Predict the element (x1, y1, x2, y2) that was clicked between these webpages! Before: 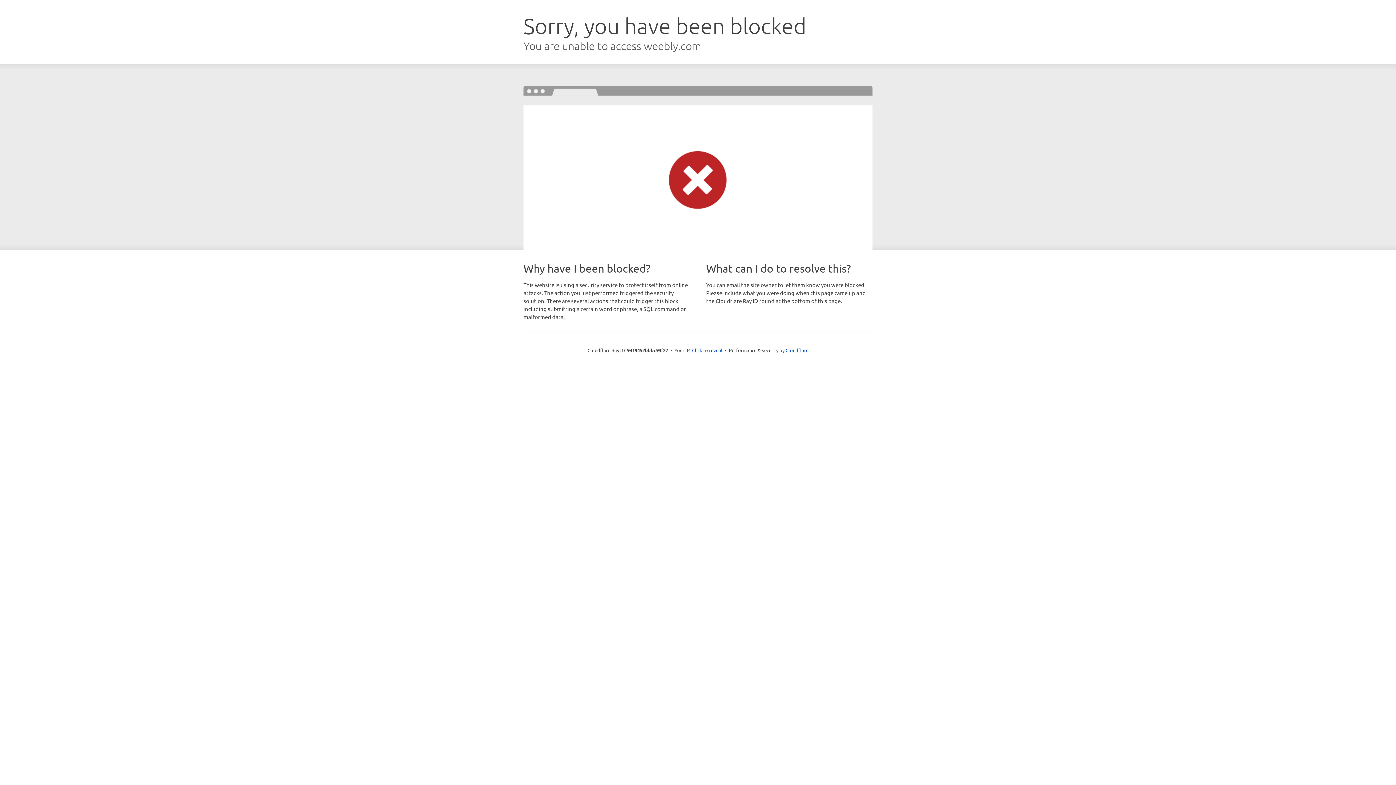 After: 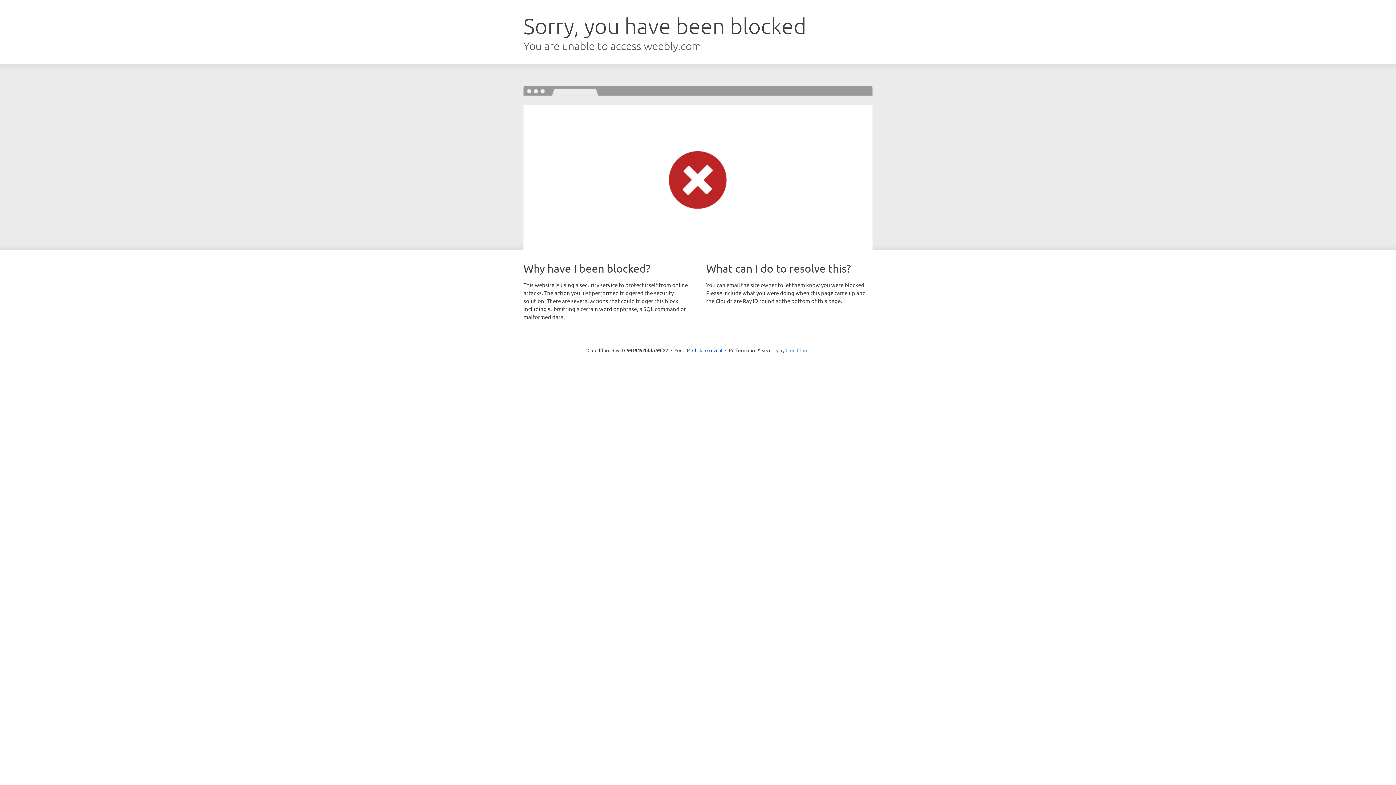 Action: bbox: (785, 347, 808, 353) label: Cloudflare